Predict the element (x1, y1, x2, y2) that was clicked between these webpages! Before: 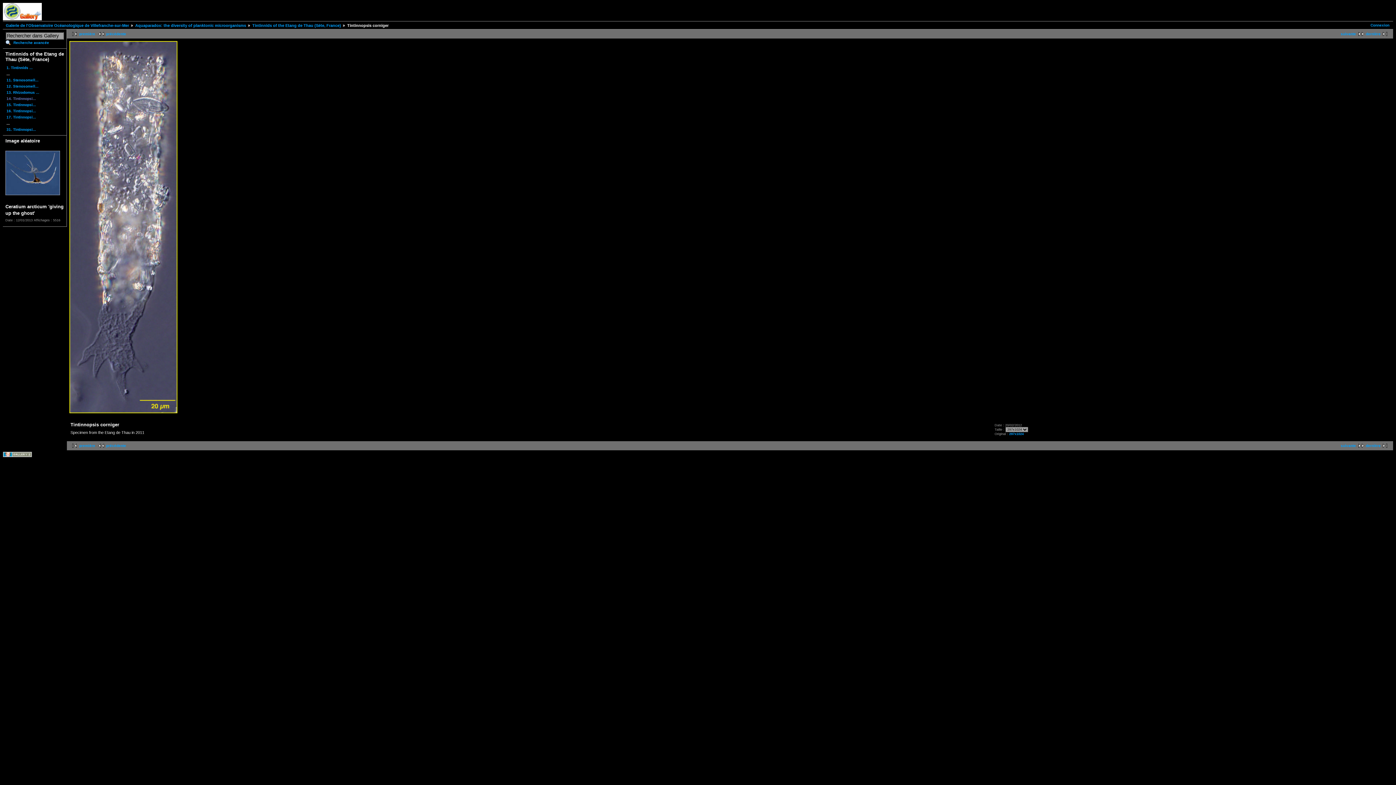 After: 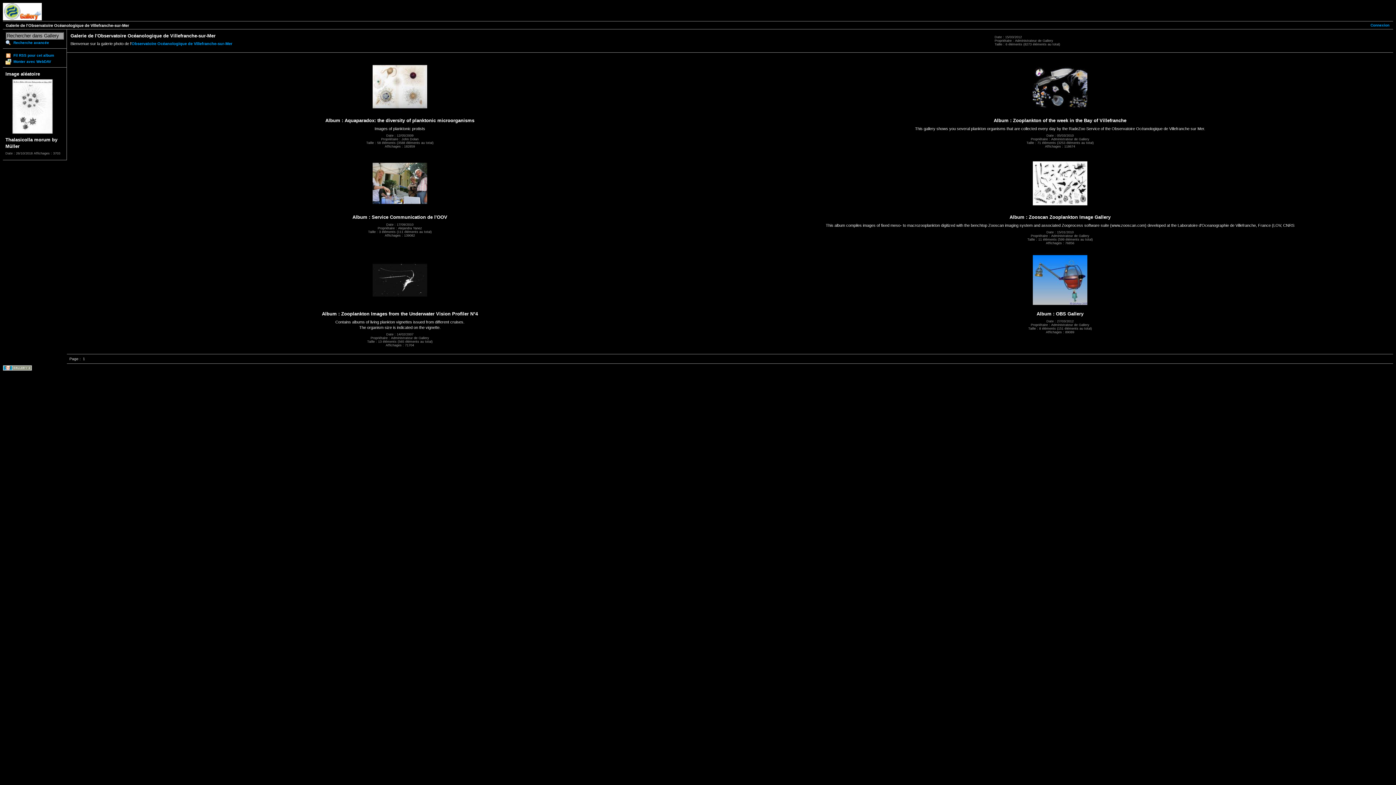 Action: label: Galerie de l'Observatoire Océanologique de Villefranche-sur-Mer bbox: (5, 23, 129, 27)